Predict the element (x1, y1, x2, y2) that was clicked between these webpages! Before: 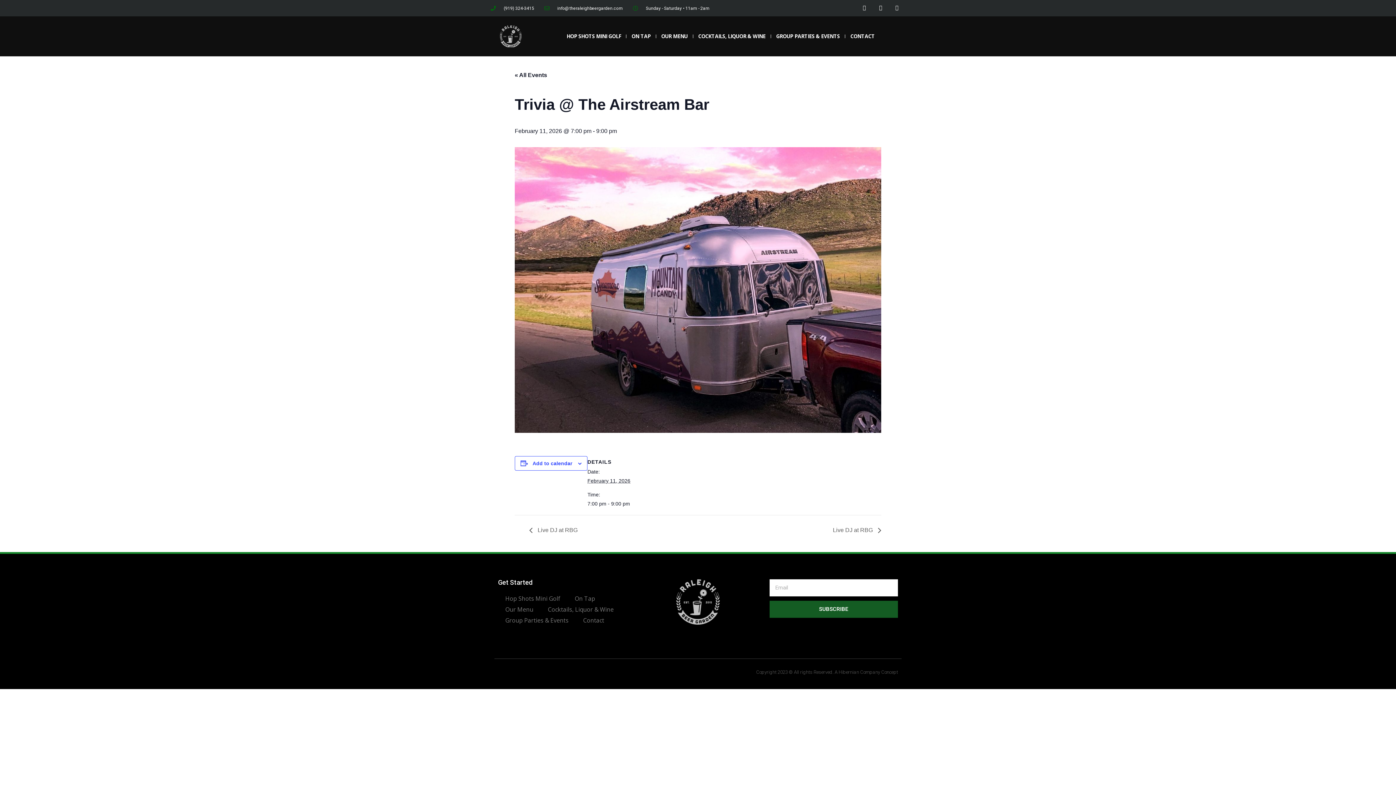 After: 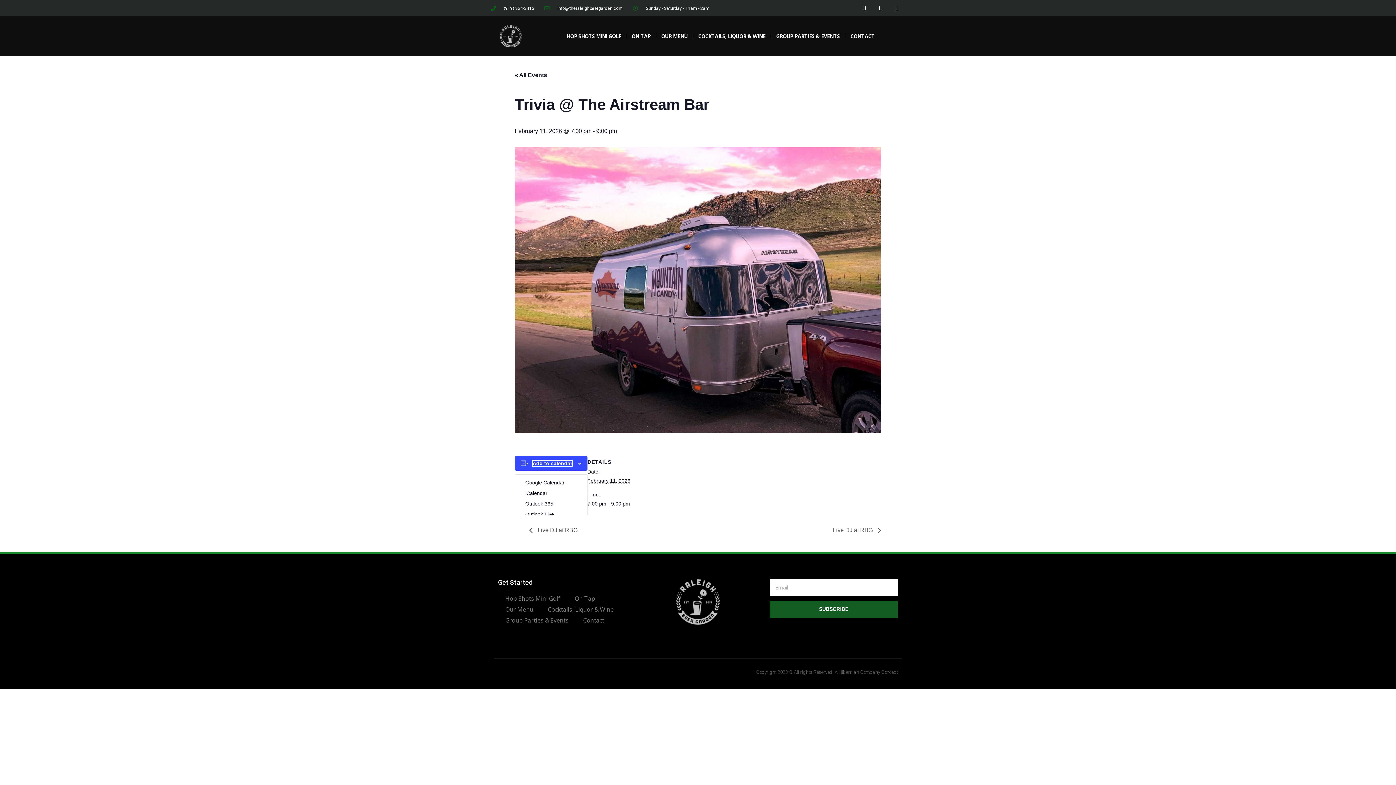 Action: bbox: (532, 460, 572, 466) label: Add to calendar